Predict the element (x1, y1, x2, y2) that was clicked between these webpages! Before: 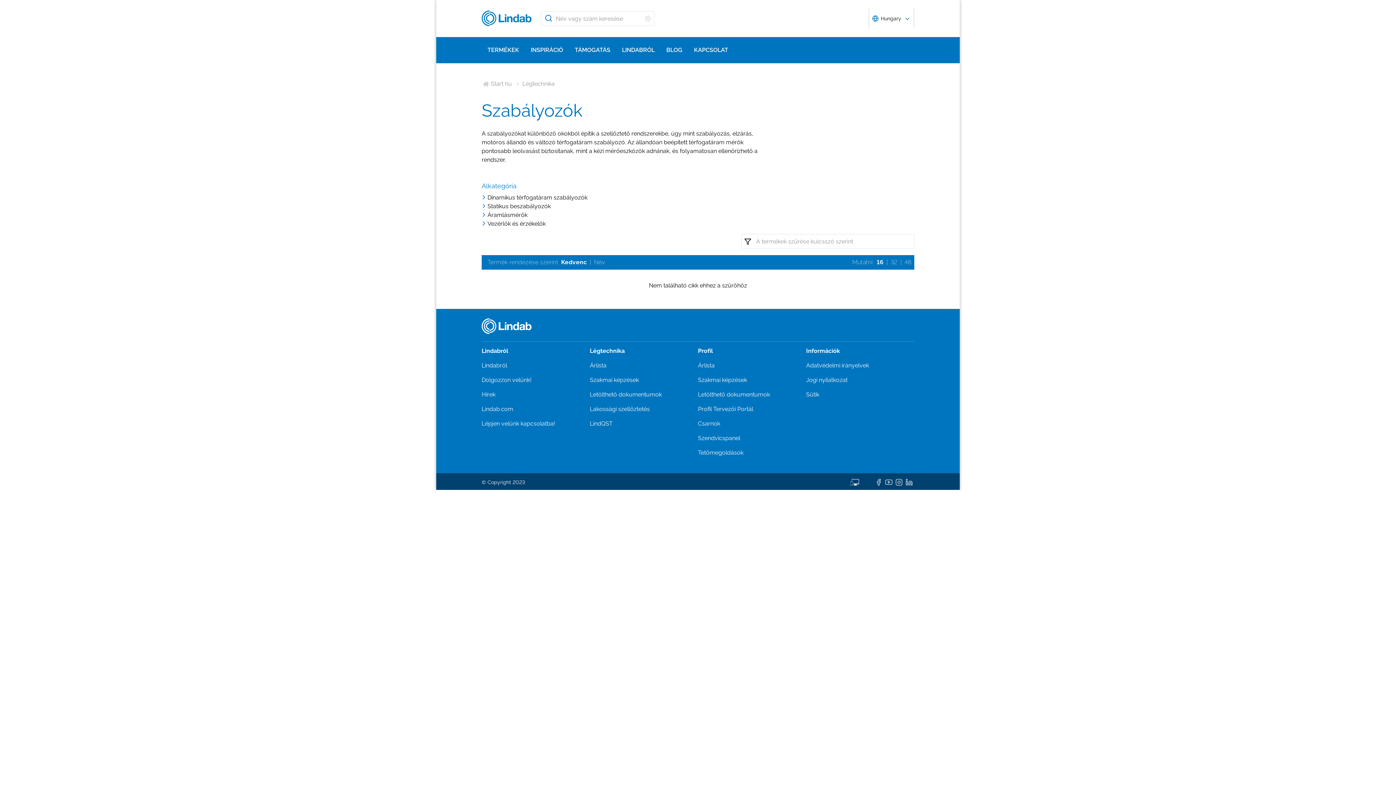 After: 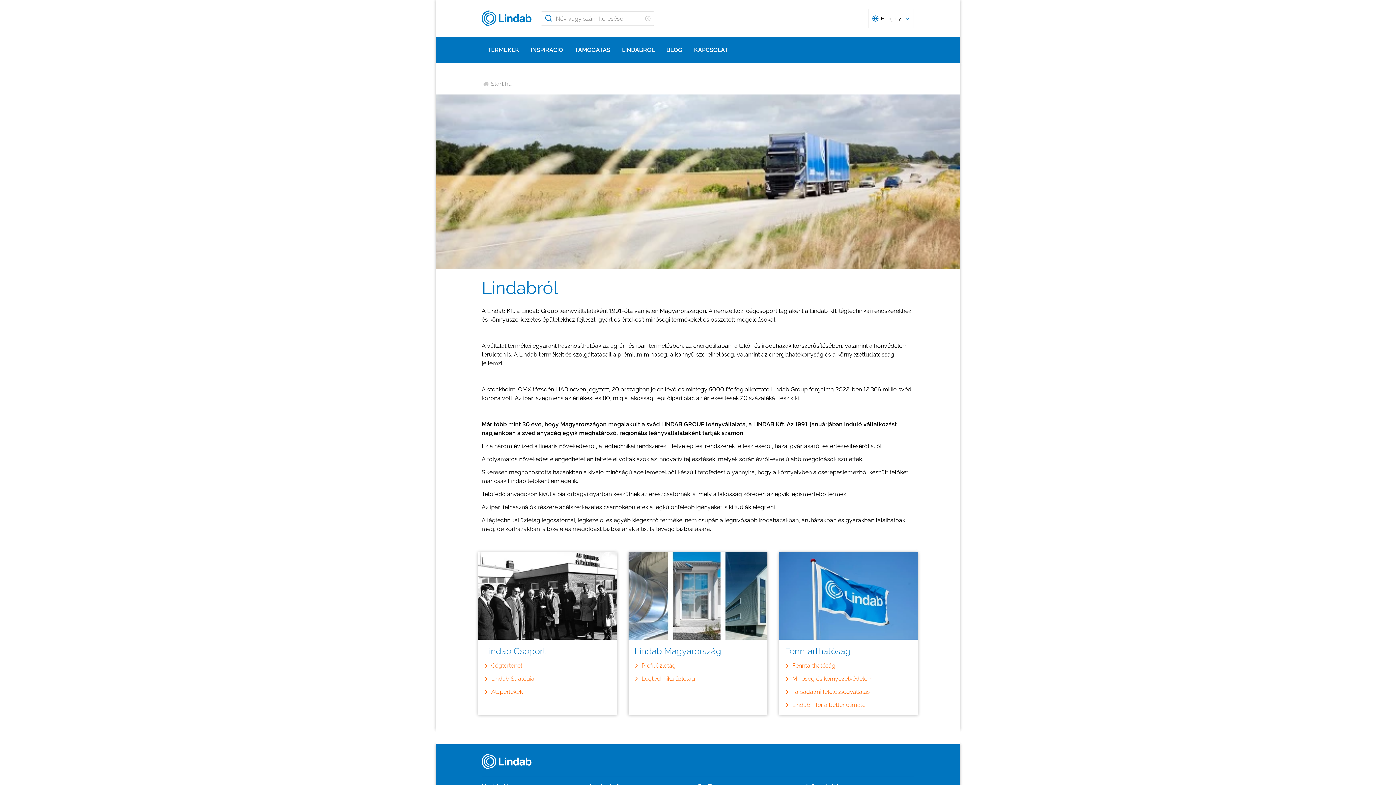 Action: bbox: (481, 362, 507, 369) label: Lindabról